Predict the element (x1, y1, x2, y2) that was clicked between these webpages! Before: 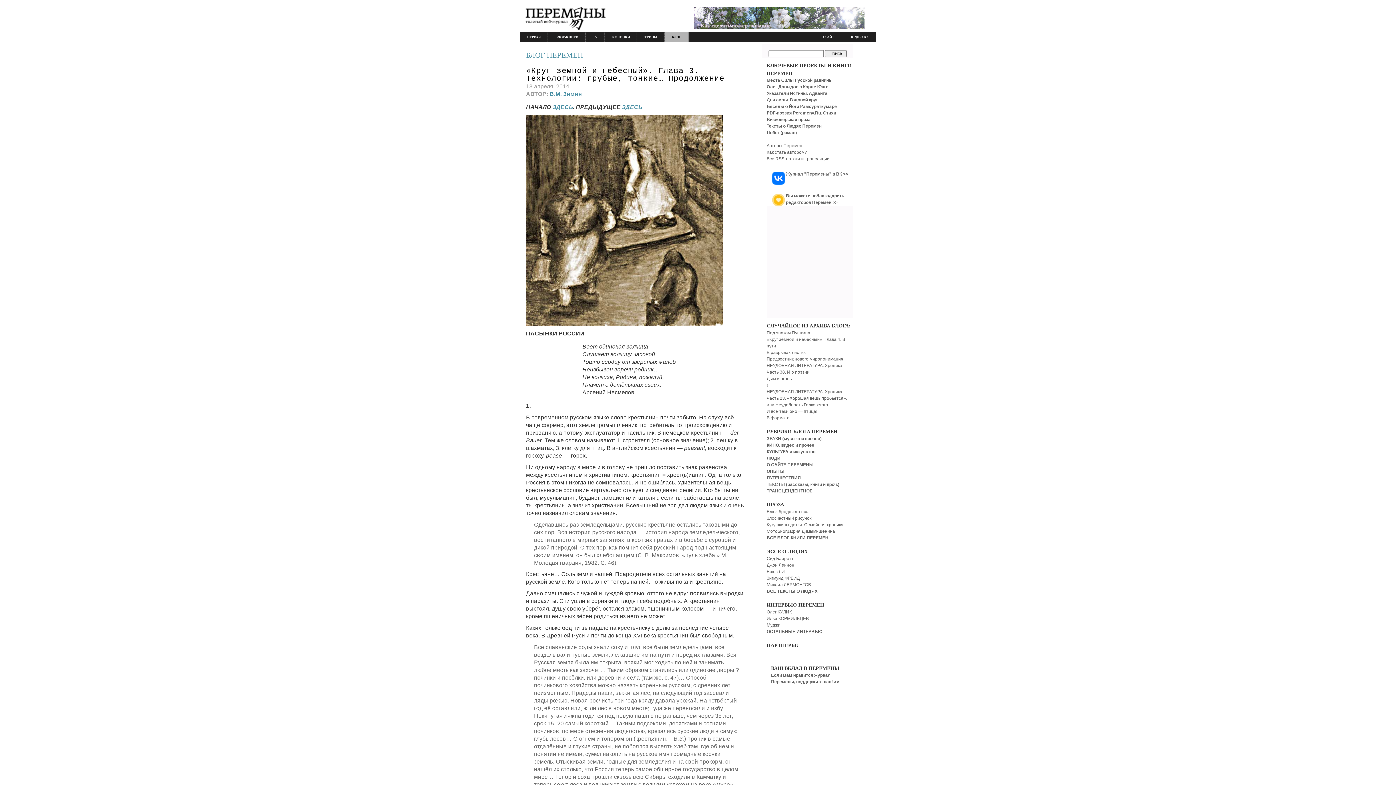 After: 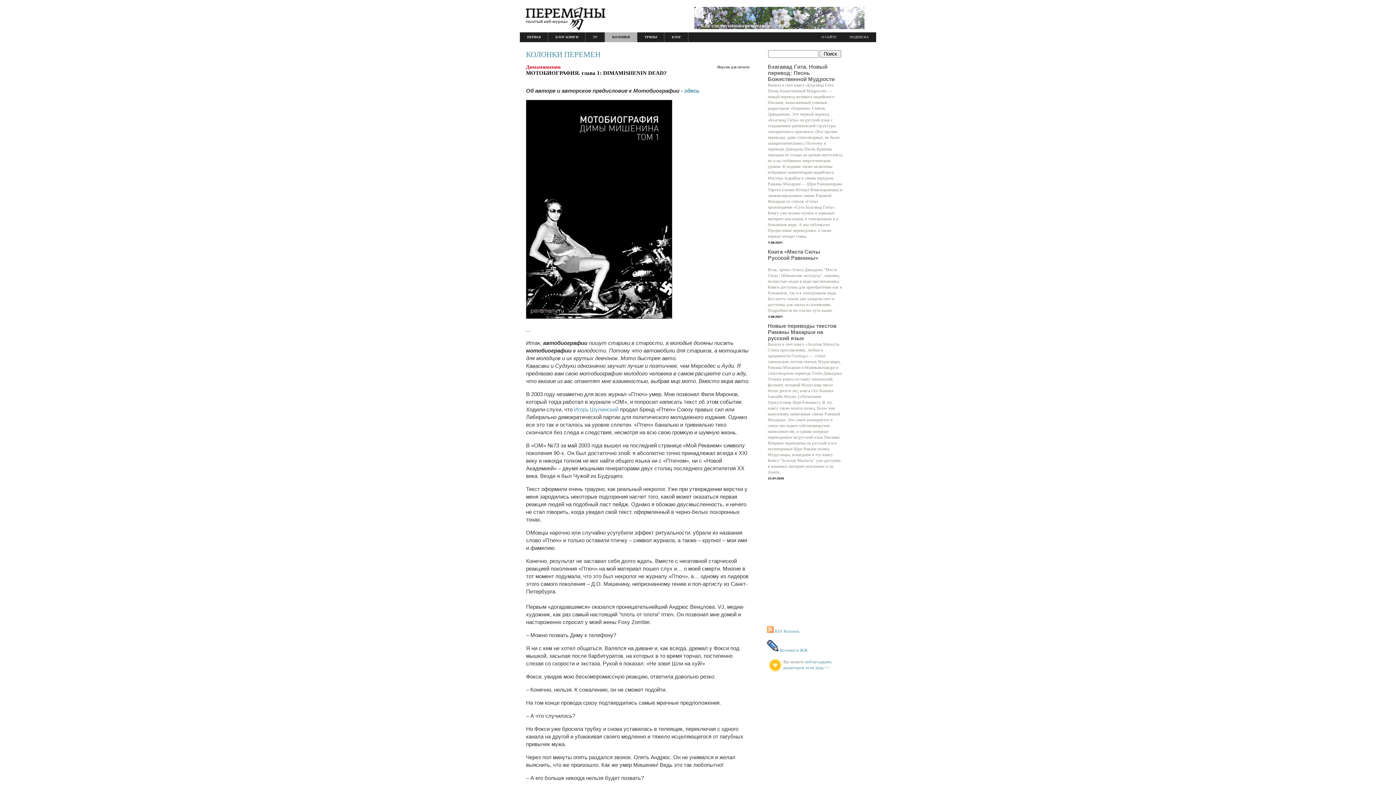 Action: label: Мотобиография Димымишенина bbox: (766, 529, 835, 534)